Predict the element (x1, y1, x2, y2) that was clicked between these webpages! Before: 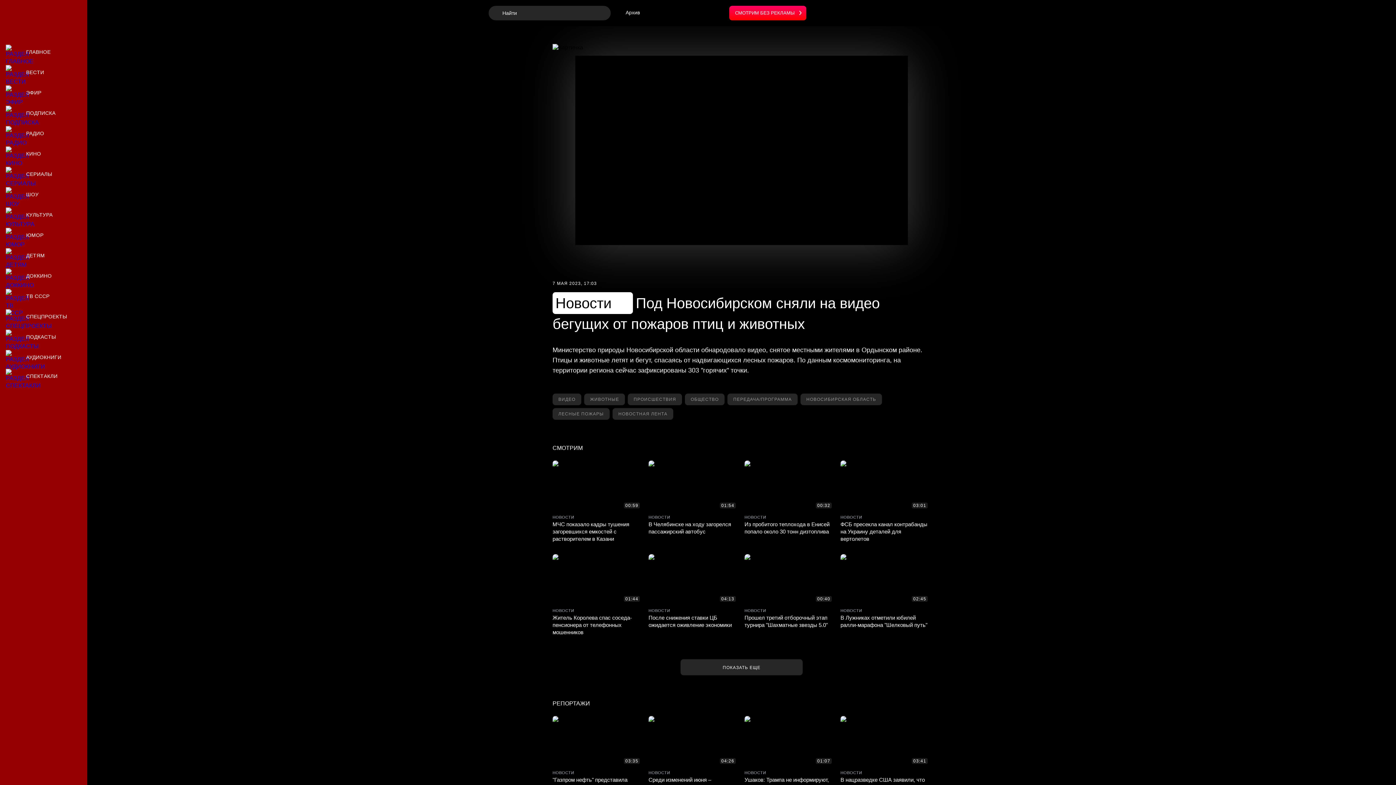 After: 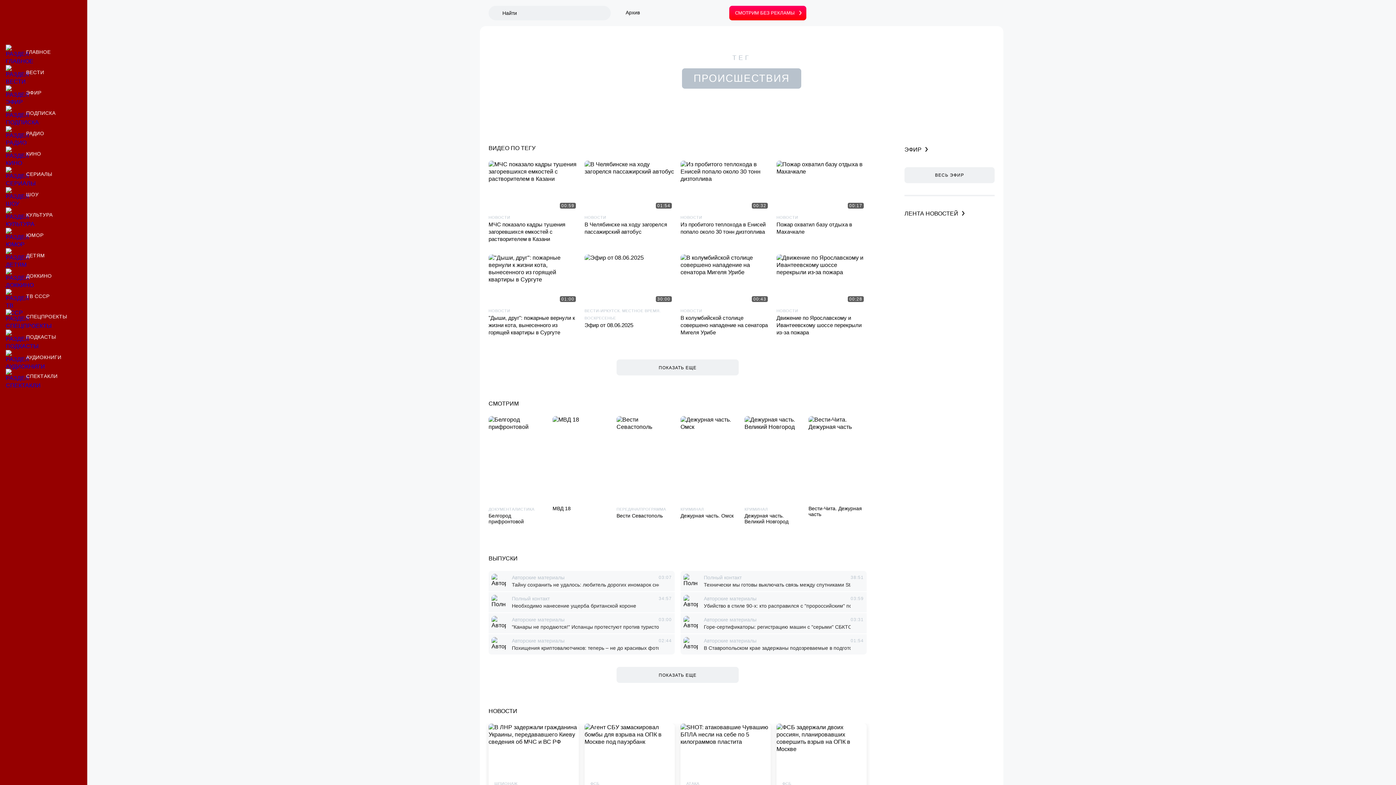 Action: label: Материалы по тегу происшествия bbox: (628, 393, 682, 405)